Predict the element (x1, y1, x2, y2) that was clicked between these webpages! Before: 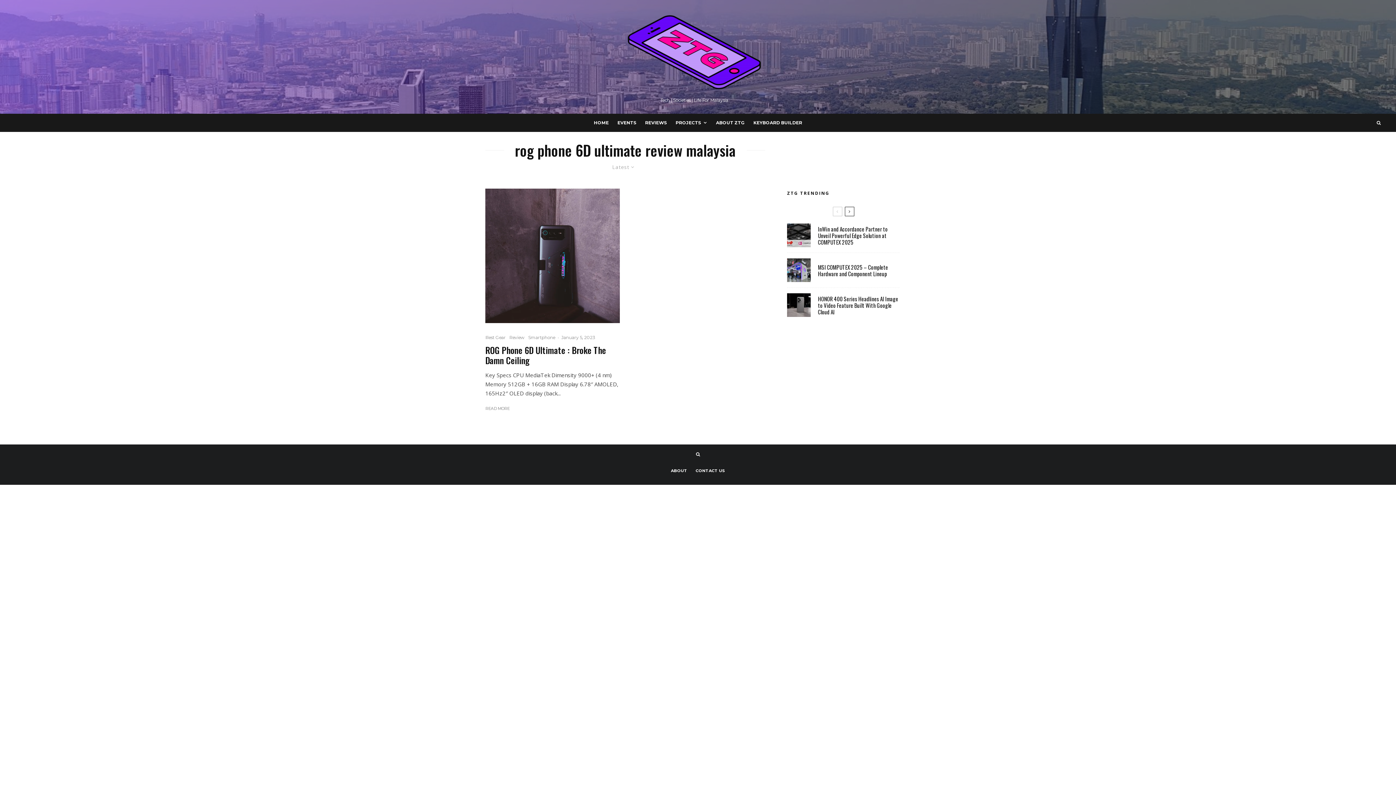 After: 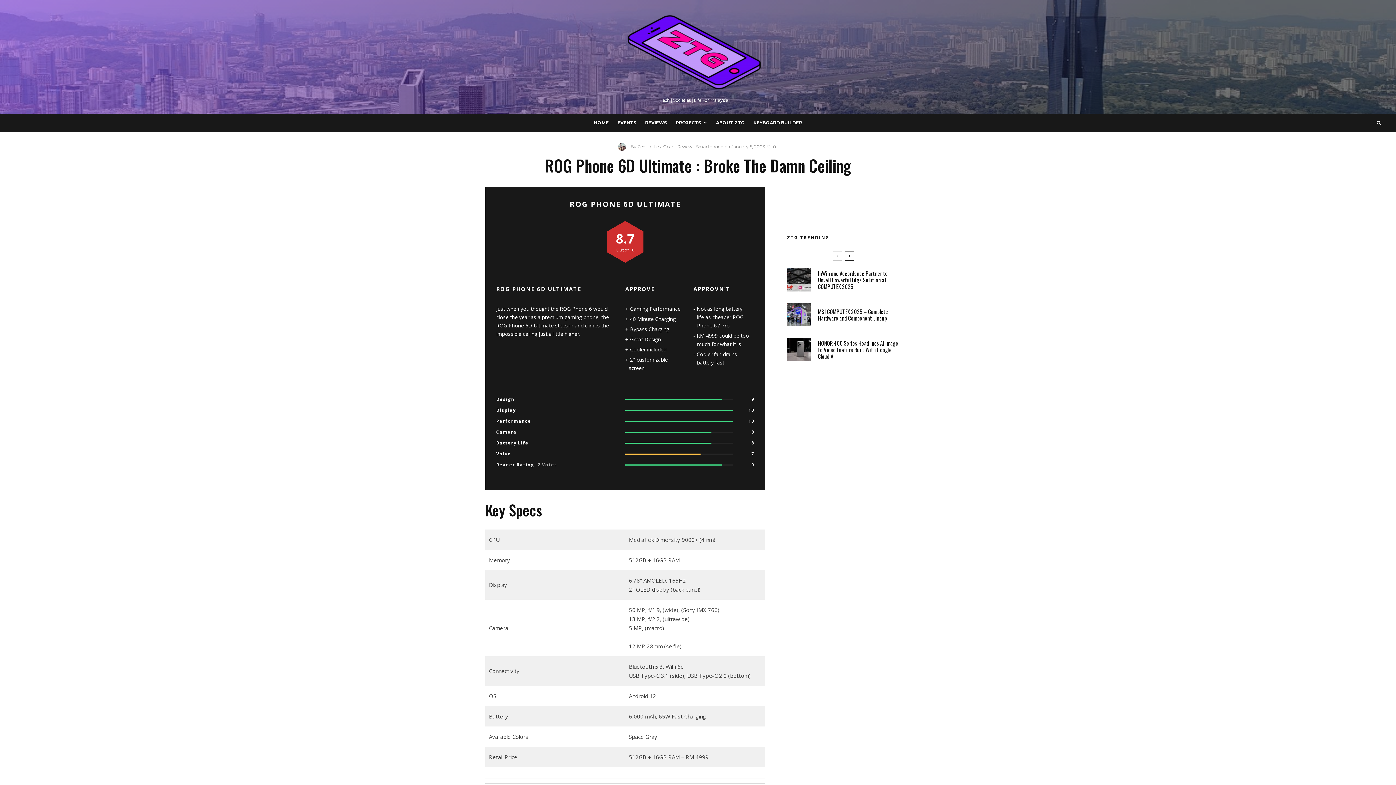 Action: bbox: (485, 345, 620, 365) label: ROG Phone 6D Ultimate : Broke The Damn Ceiling